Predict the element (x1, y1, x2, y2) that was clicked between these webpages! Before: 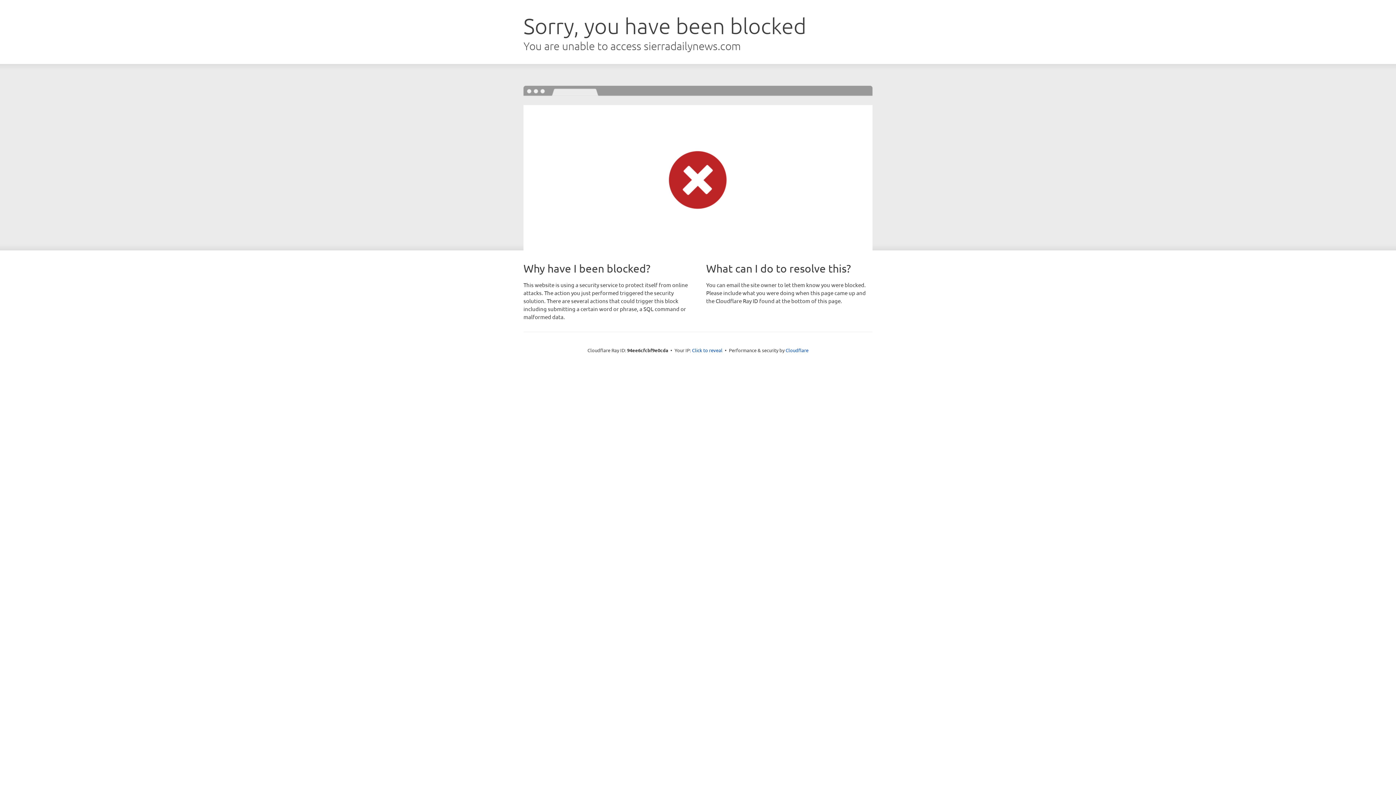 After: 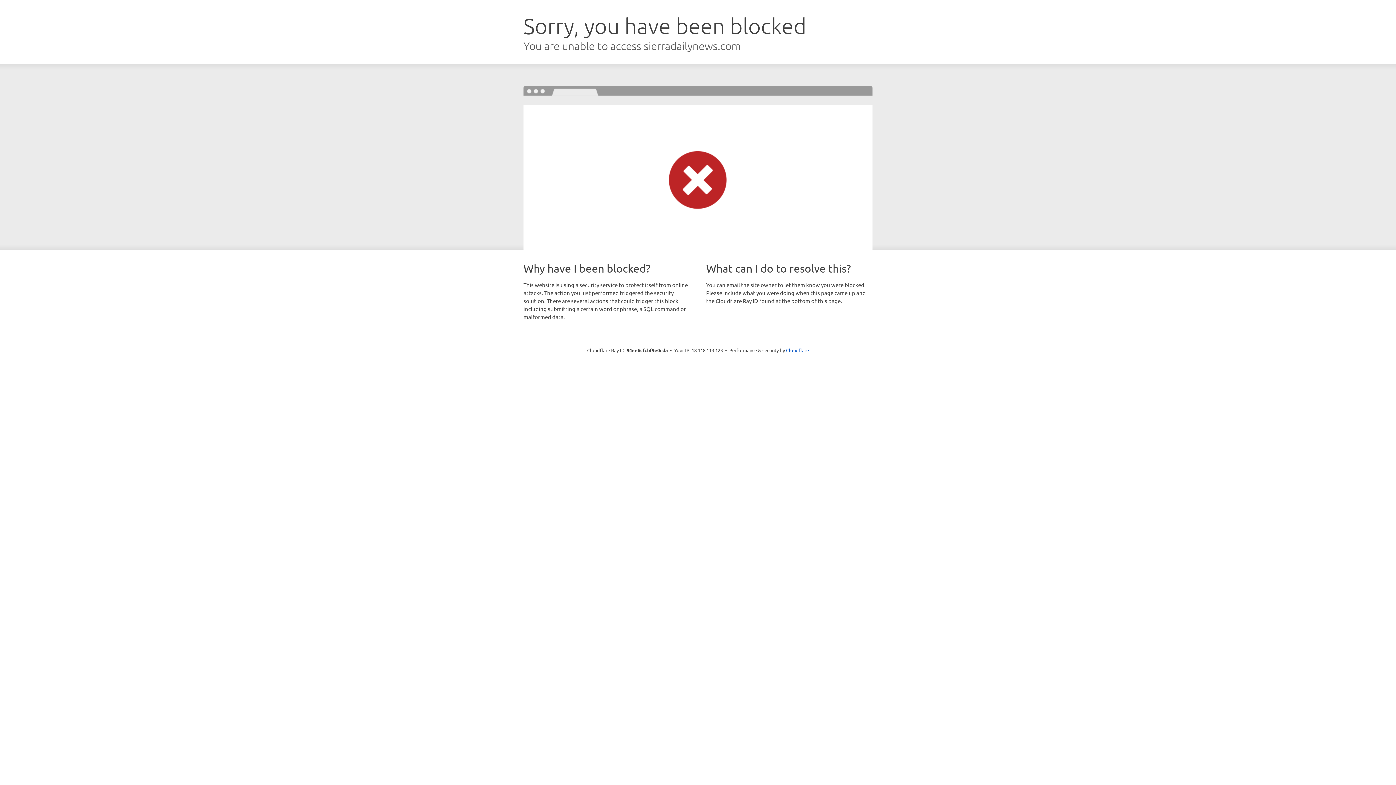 Action: label: Click to reveal bbox: (692, 346, 722, 353)